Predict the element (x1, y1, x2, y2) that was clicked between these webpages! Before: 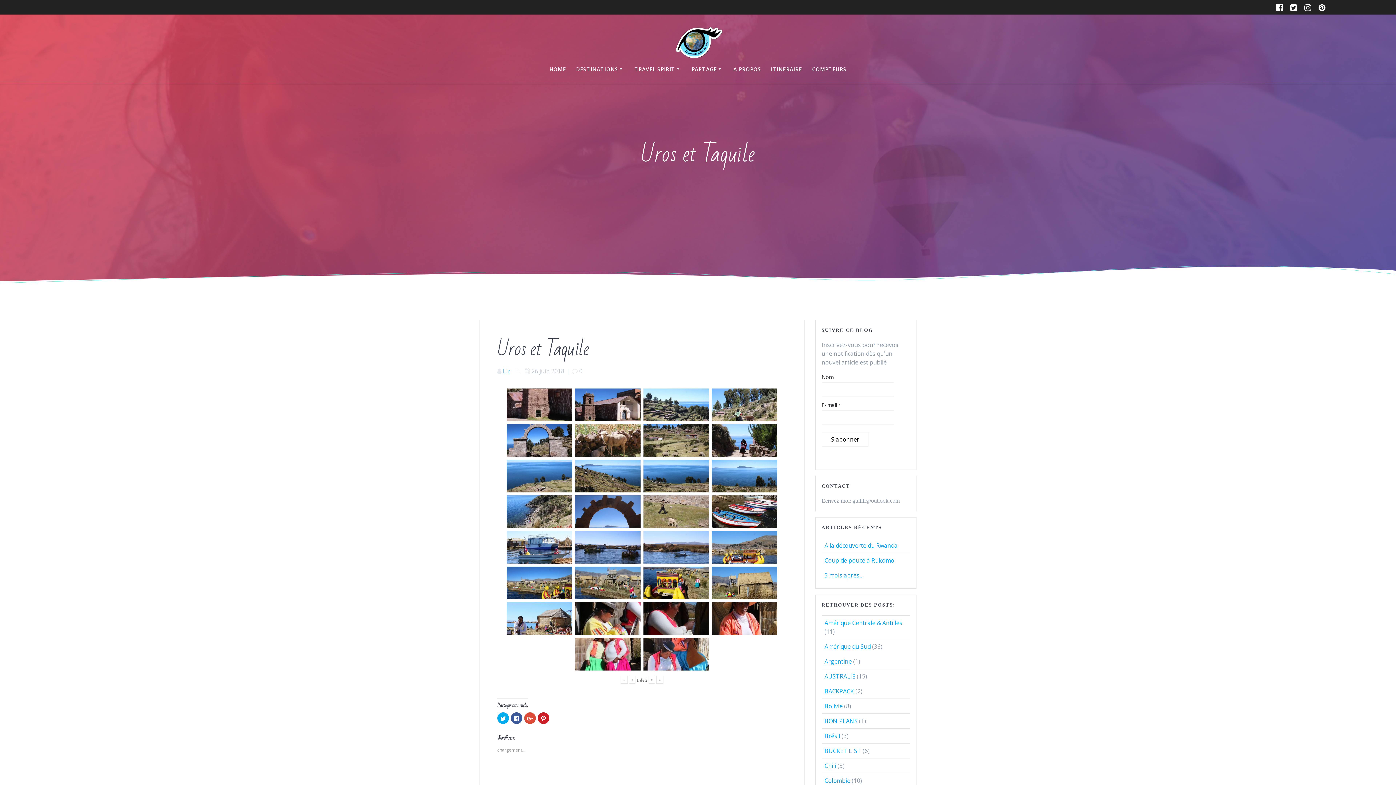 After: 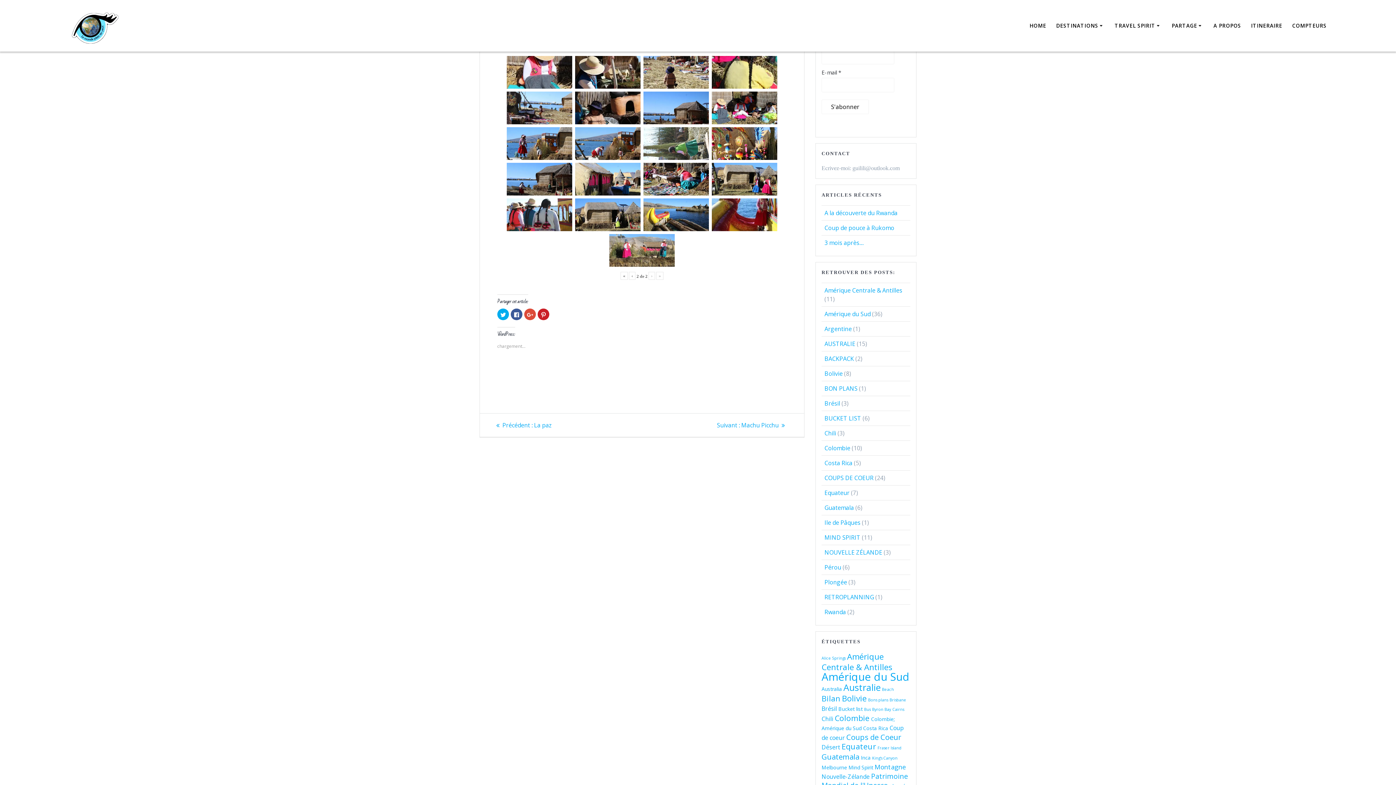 Action: label: » bbox: (656, 676, 663, 684)